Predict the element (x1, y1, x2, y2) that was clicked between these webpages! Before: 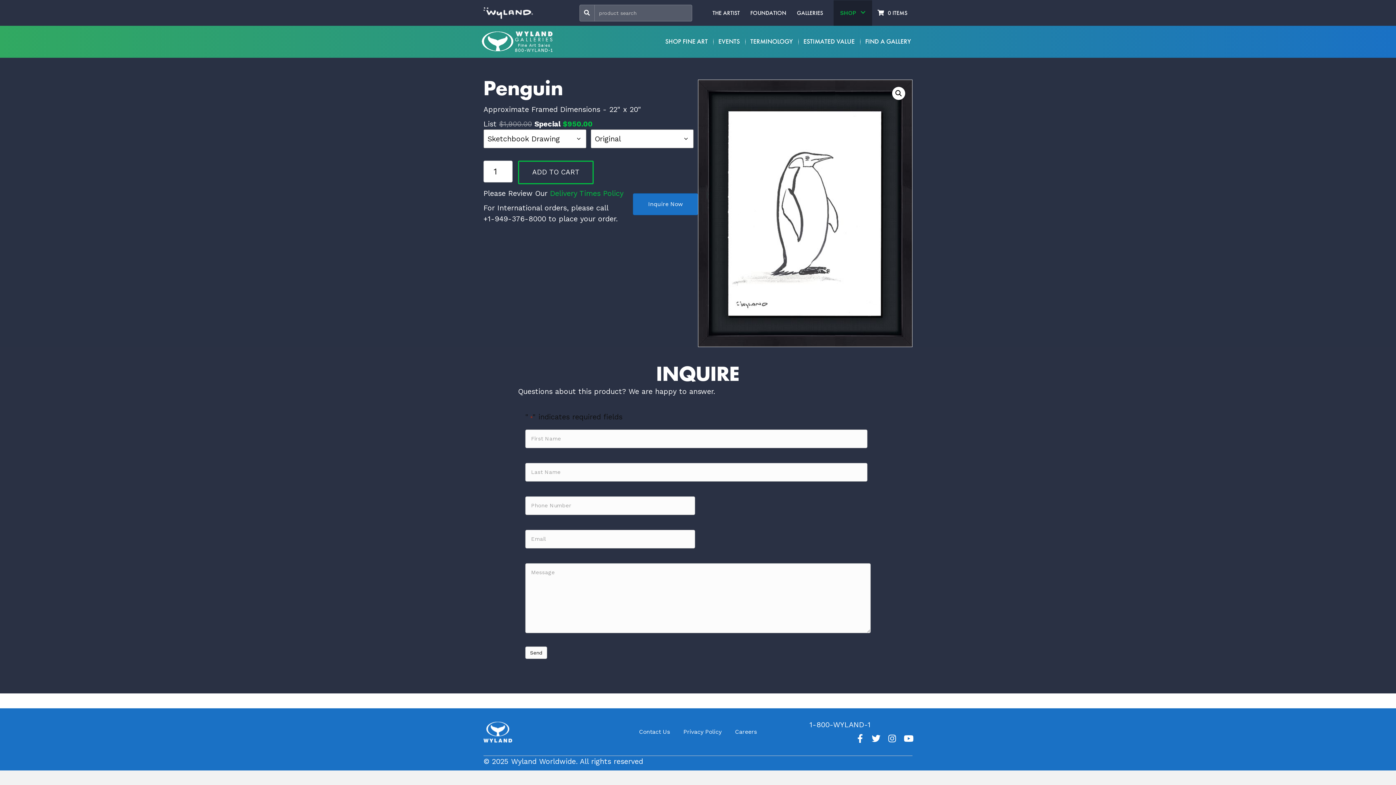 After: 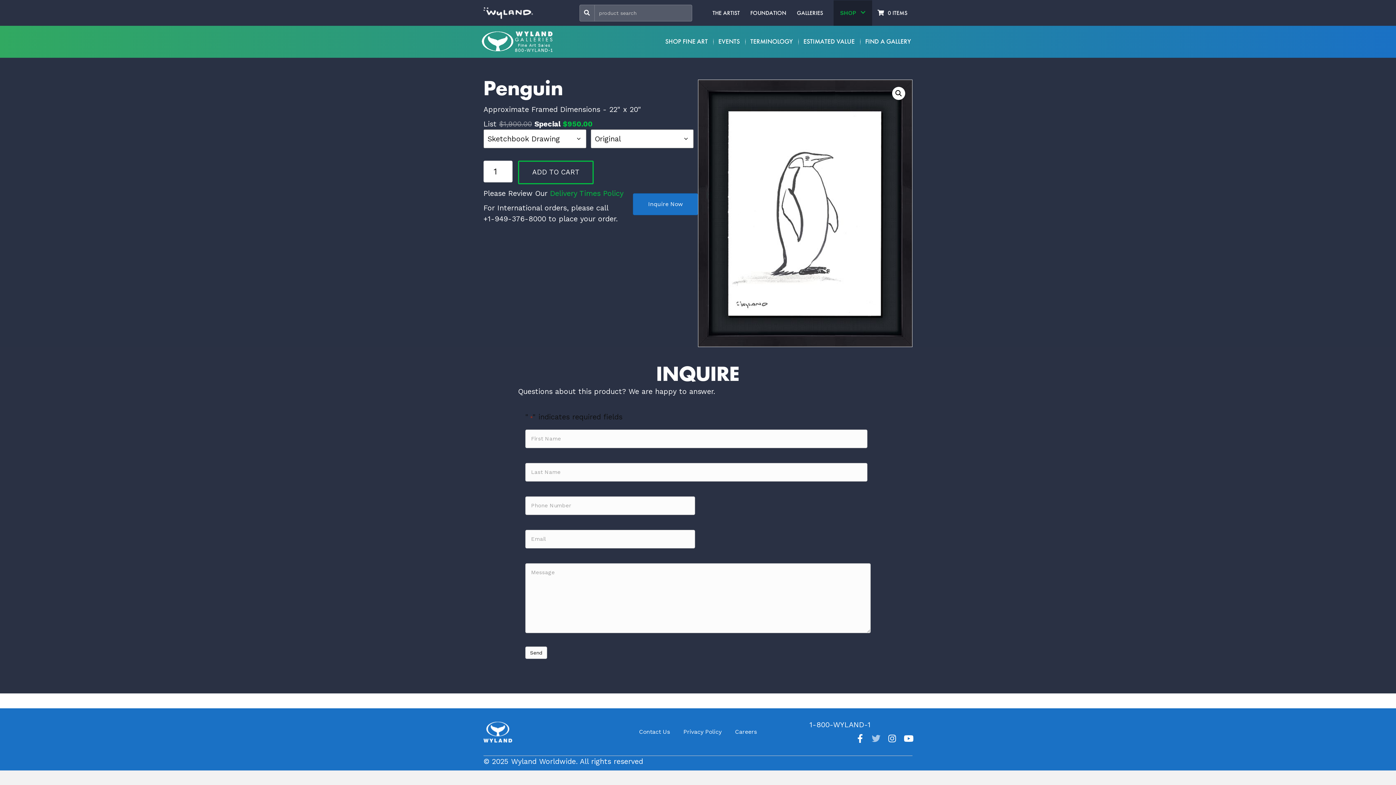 Action: label: Go to https://twitter.com/Wyland bbox: (872, 734, 880, 745)